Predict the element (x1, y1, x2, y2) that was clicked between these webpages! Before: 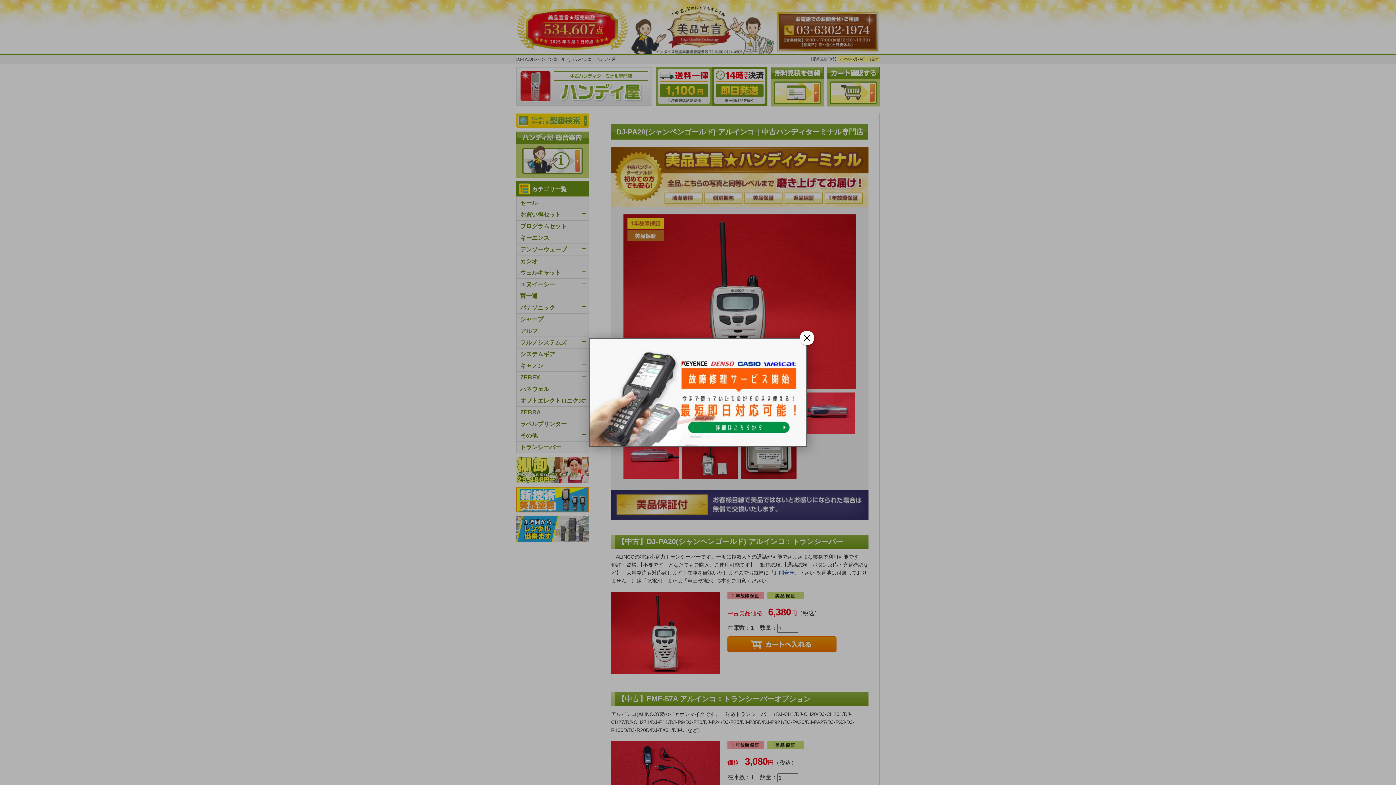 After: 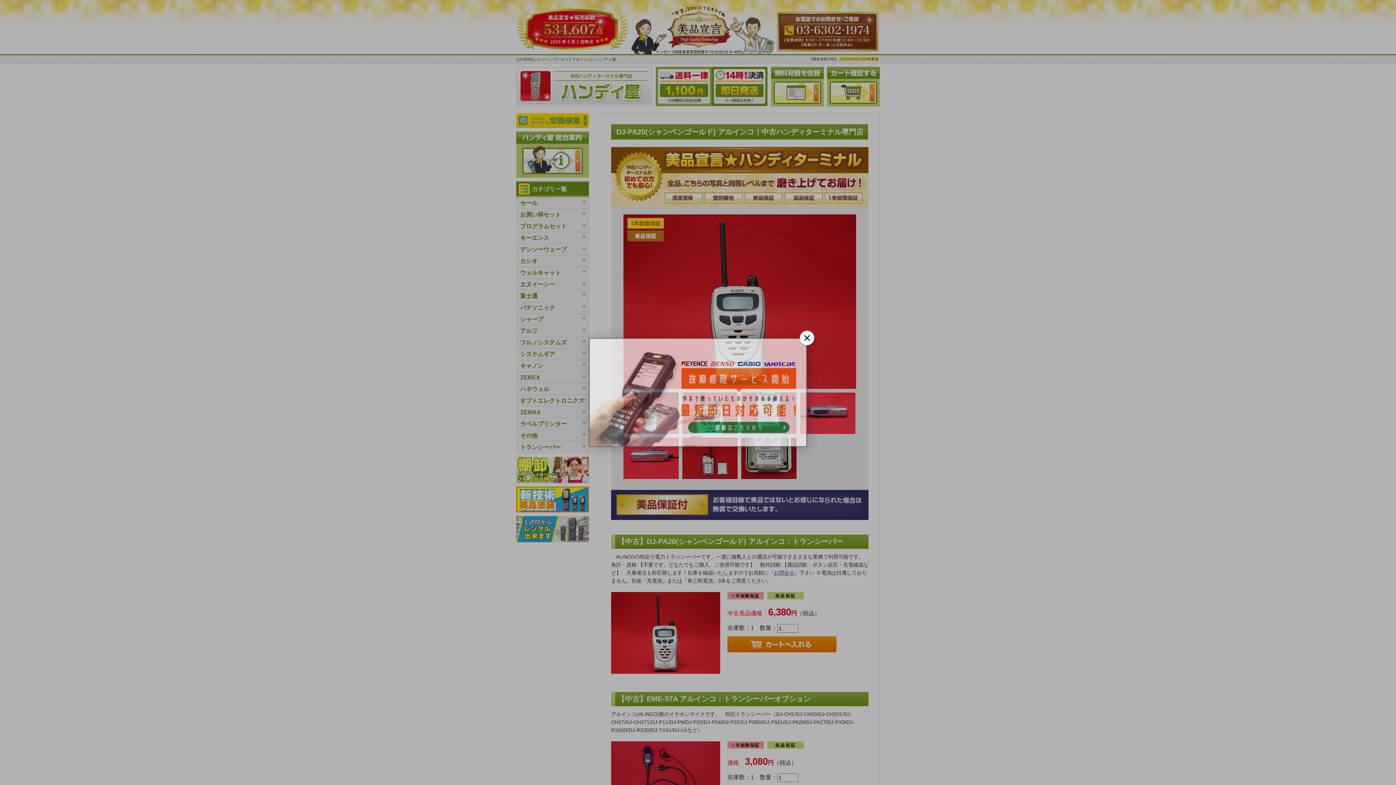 Action: bbox: (589, 338, 807, 447)